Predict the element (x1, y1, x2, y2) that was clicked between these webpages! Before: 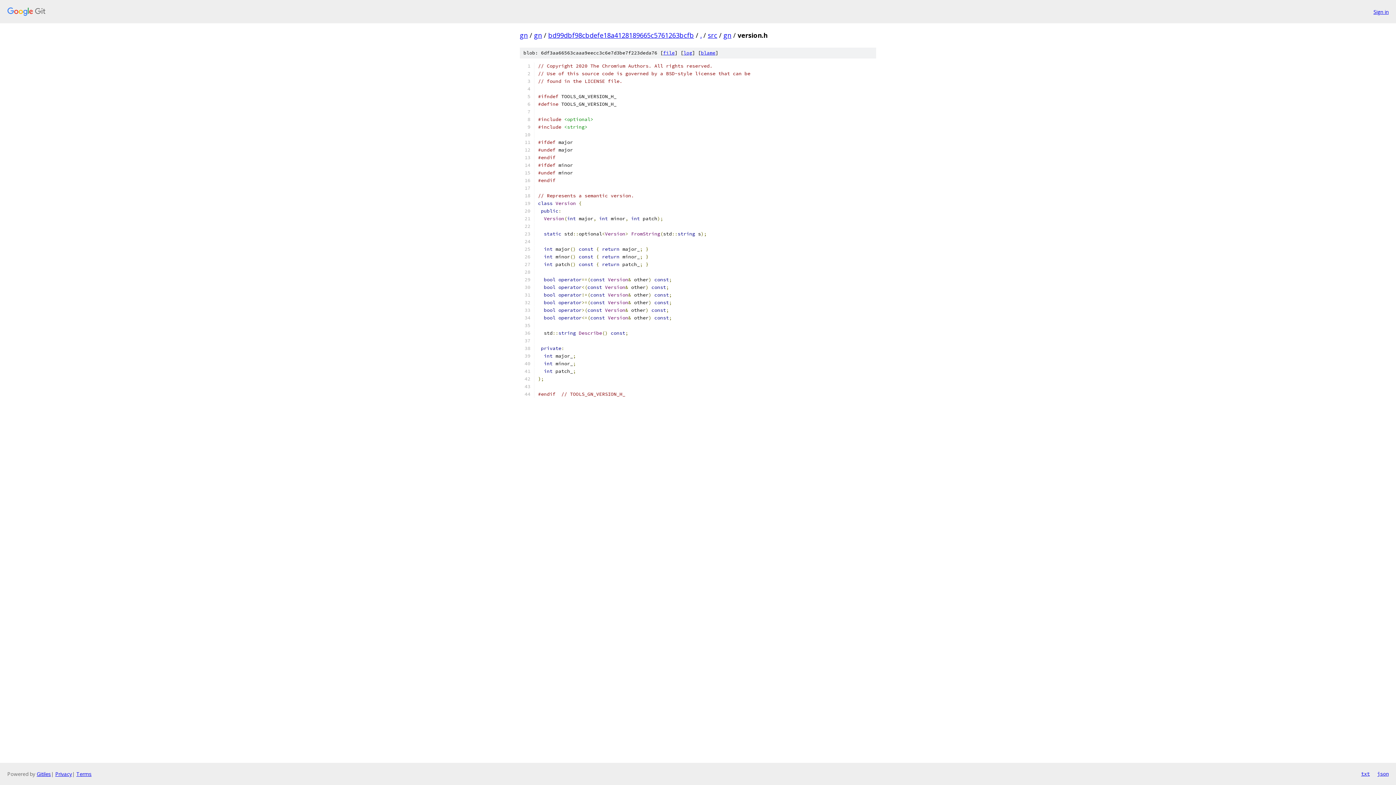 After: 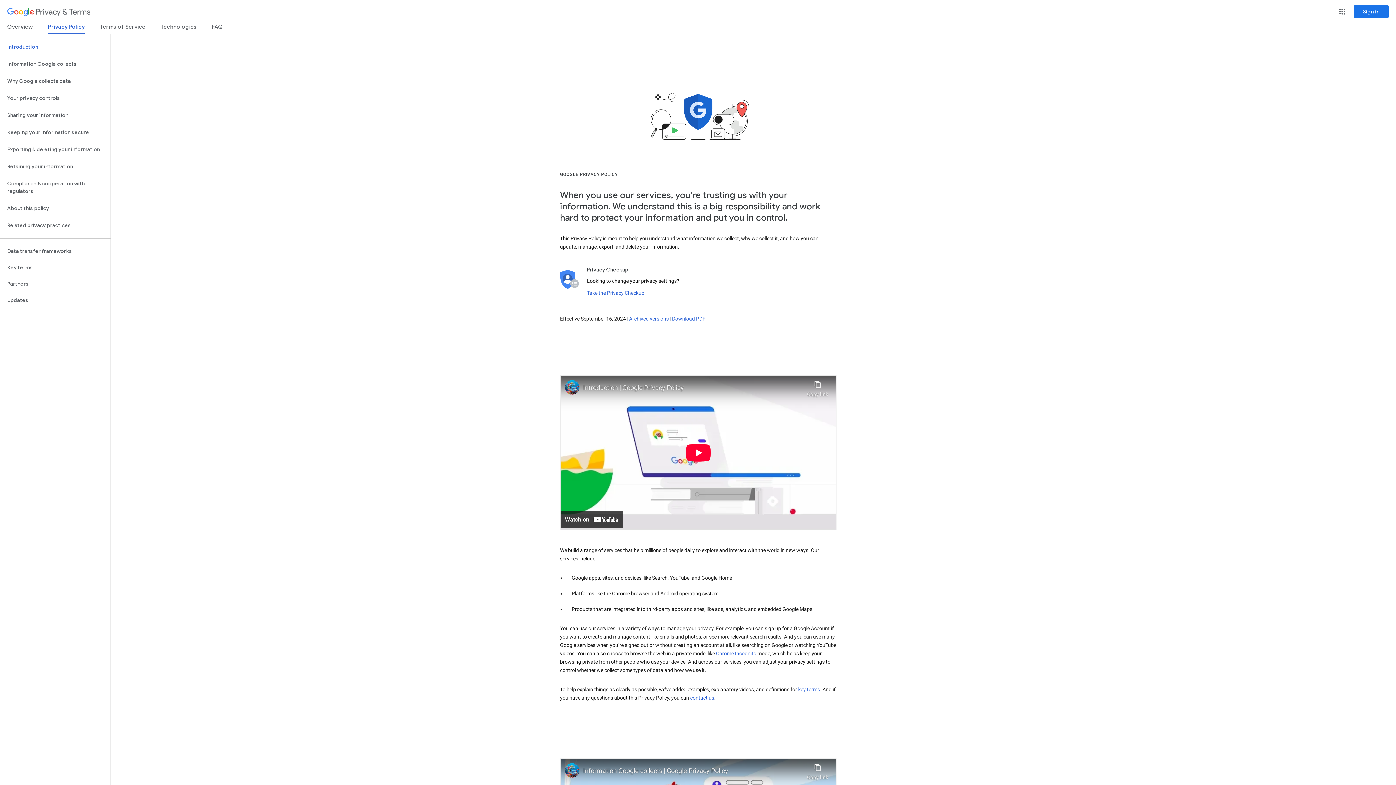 Action: bbox: (55, 770, 72, 777) label: Privacy